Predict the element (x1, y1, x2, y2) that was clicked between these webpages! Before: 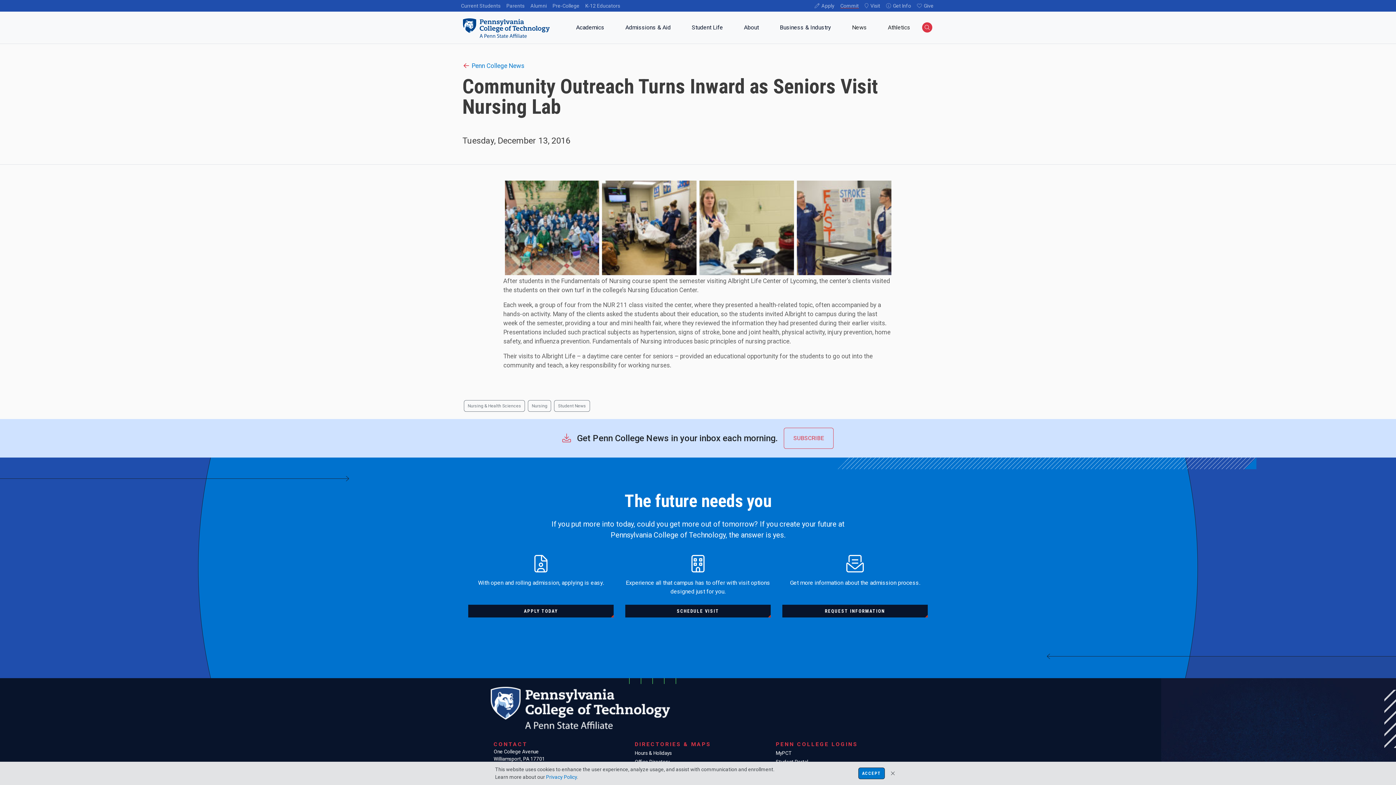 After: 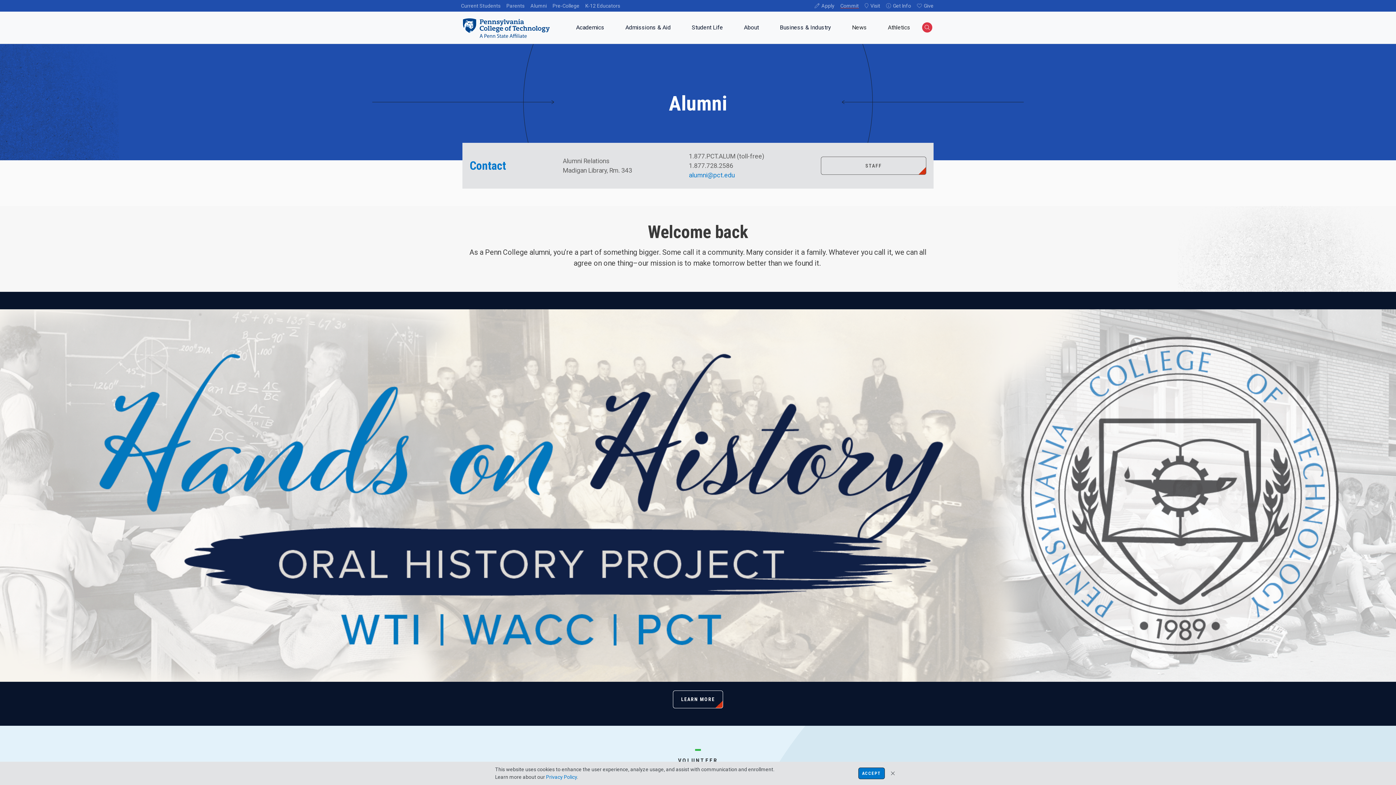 Action: label: Alumni bbox: (527, 0, 549, 11)